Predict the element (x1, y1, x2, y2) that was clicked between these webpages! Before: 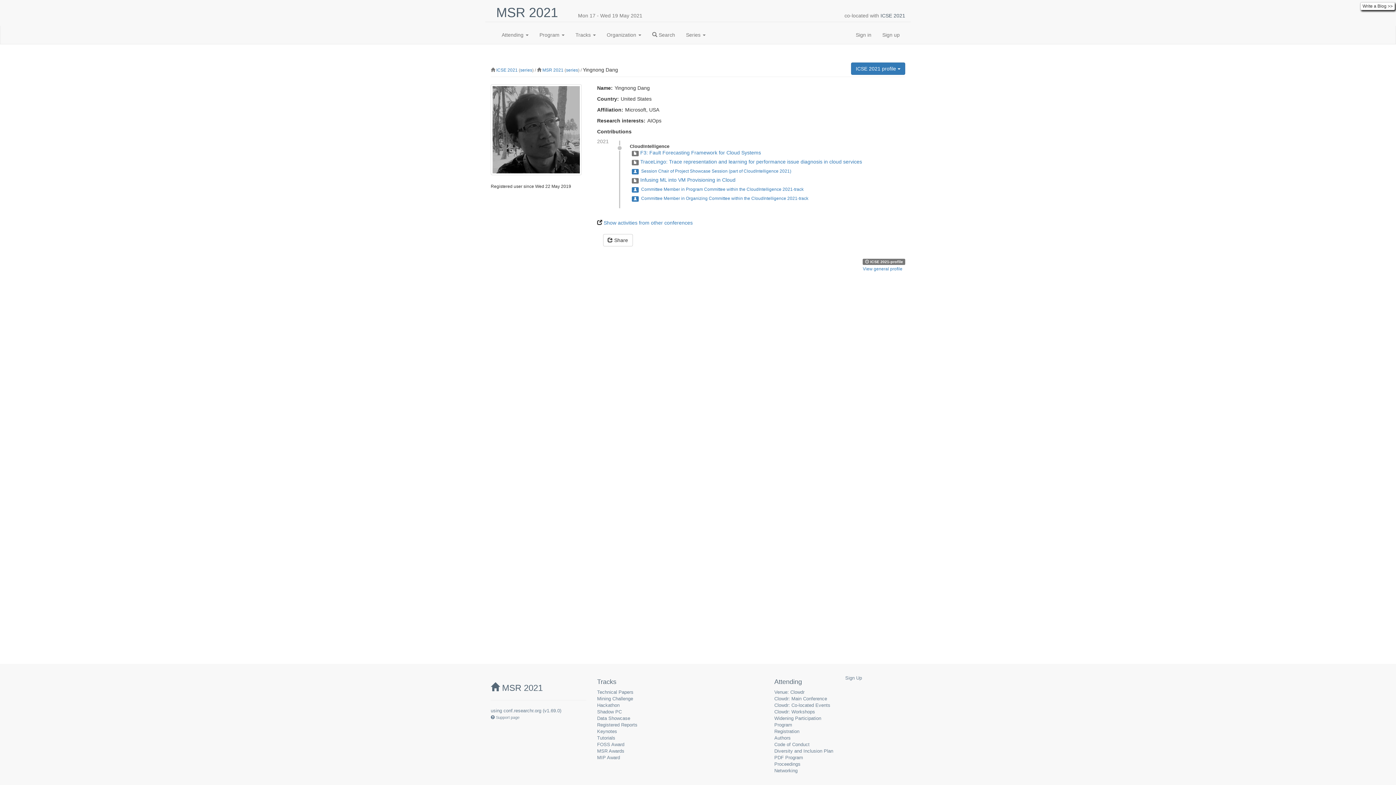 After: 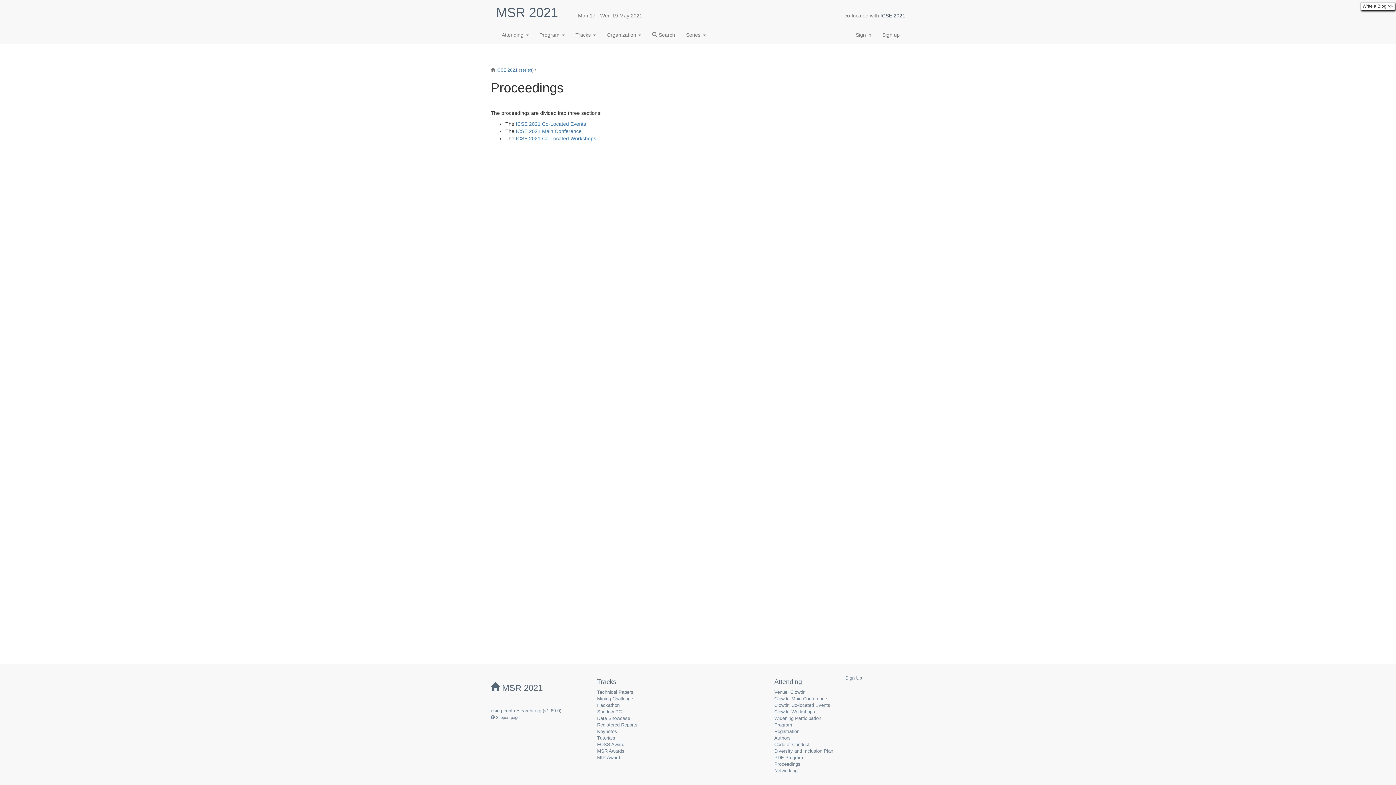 Action: bbox: (774, 761, 800, 767) label: Proceedings